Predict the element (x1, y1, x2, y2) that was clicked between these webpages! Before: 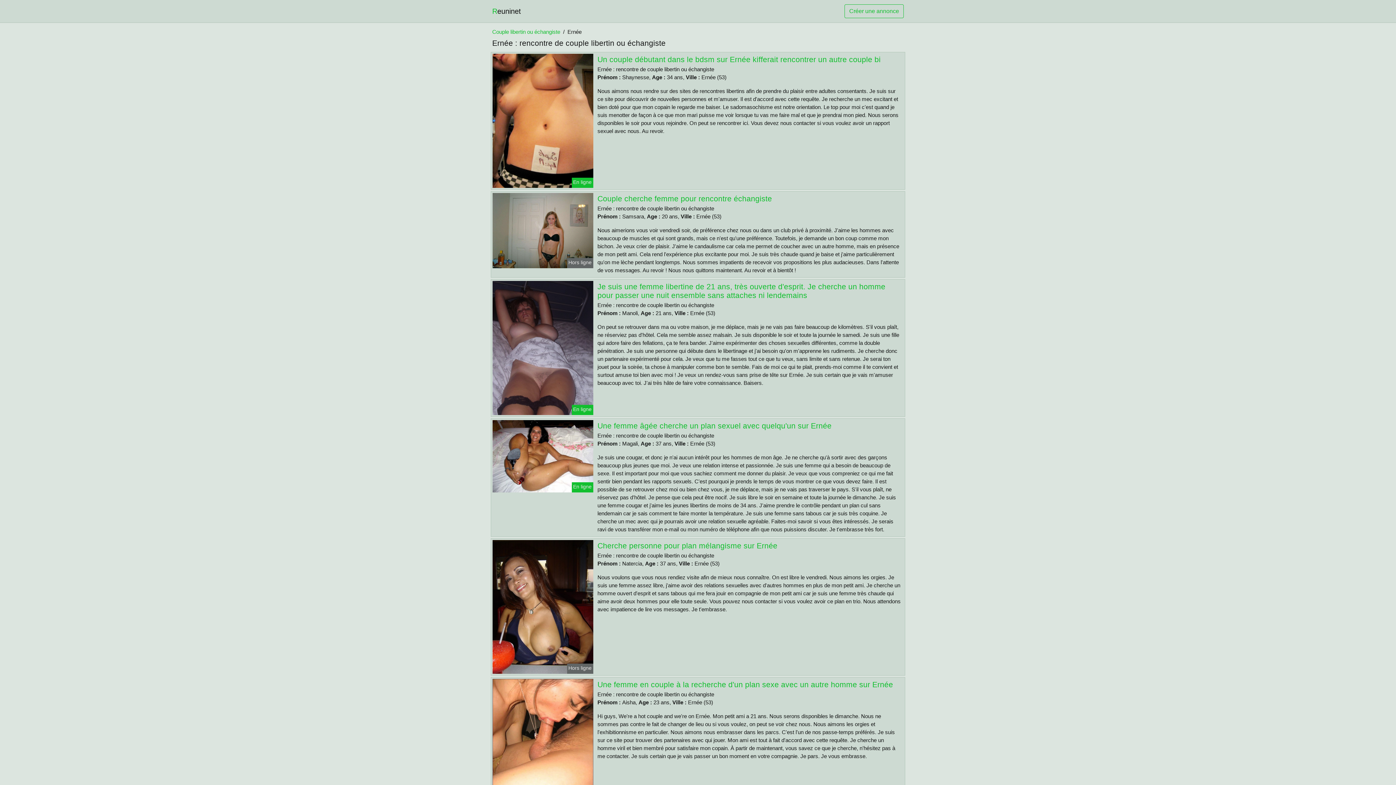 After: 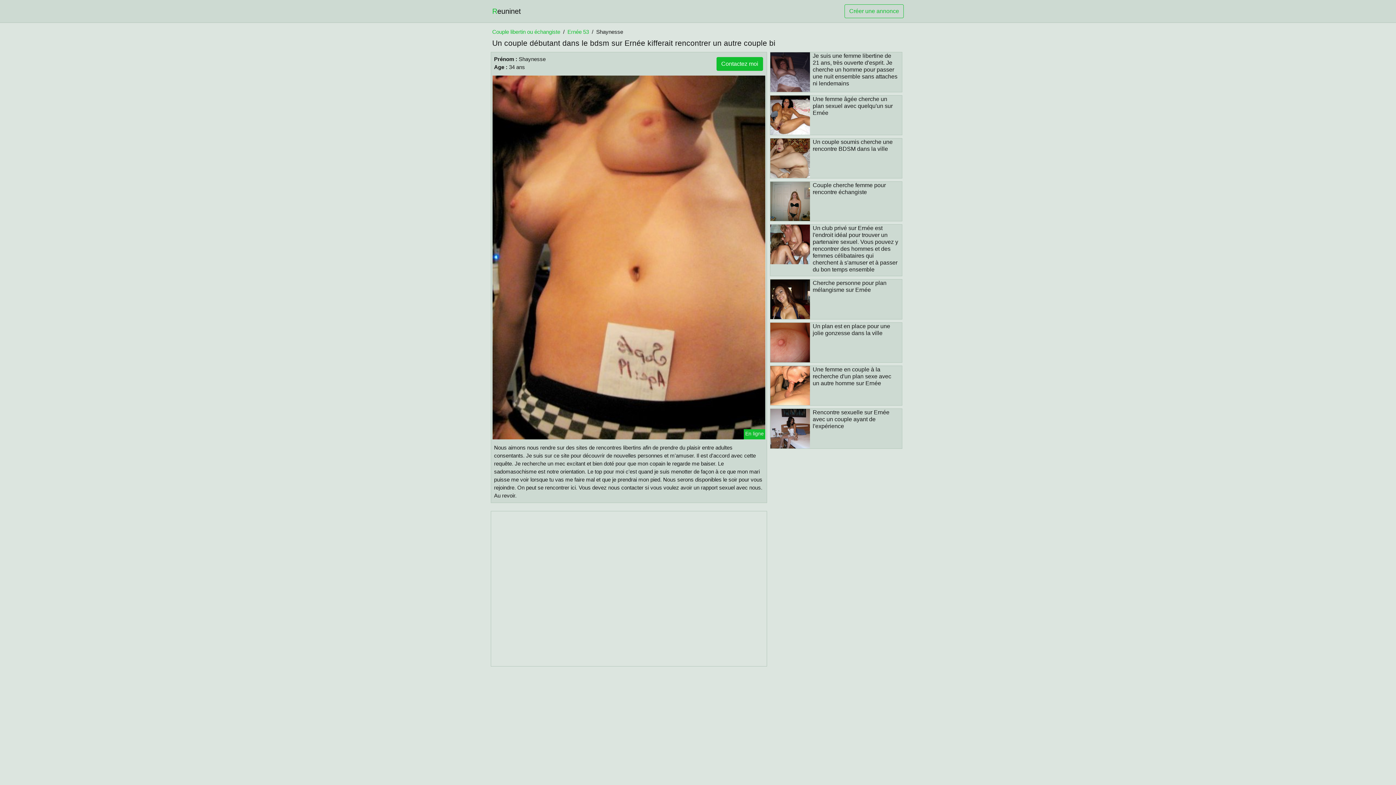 Action: bbox: (491, 117, 594, 123)